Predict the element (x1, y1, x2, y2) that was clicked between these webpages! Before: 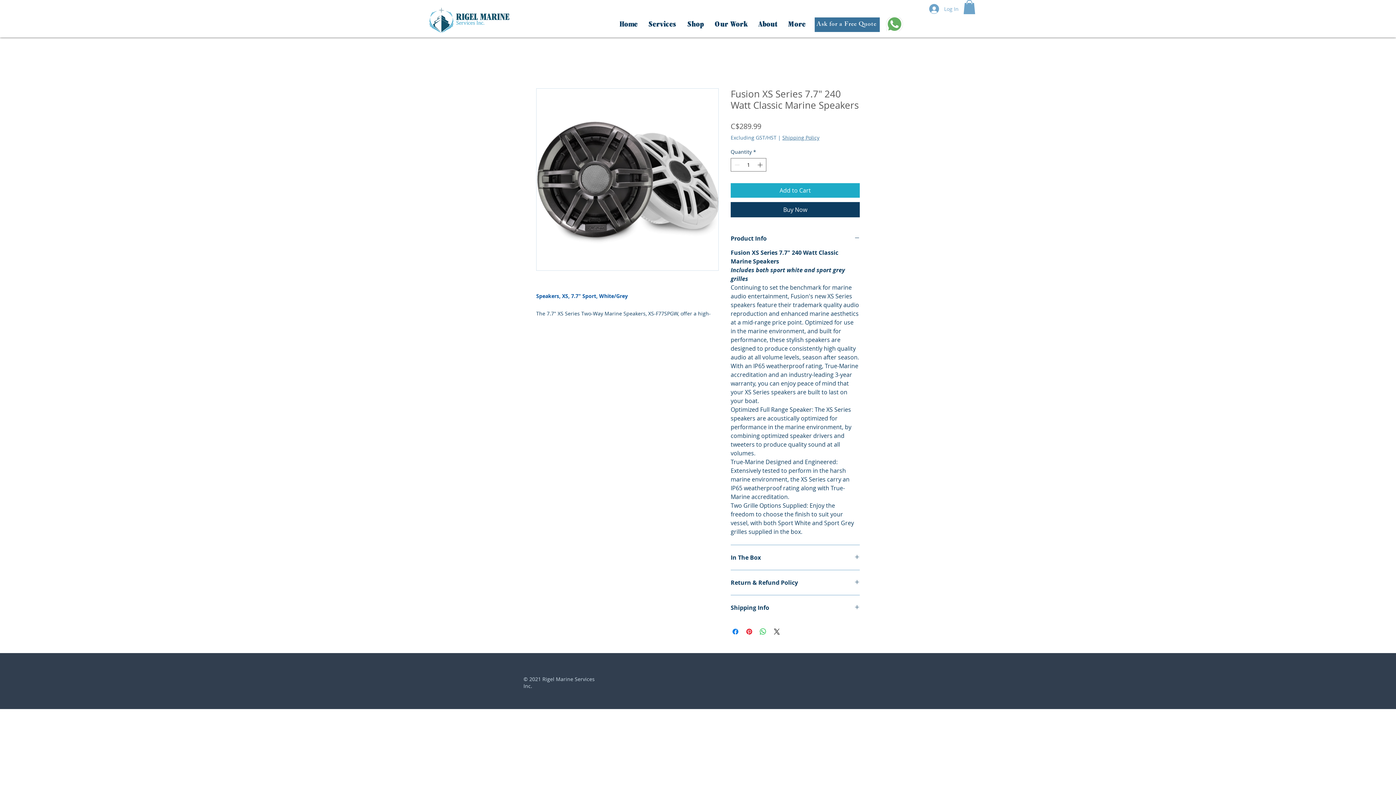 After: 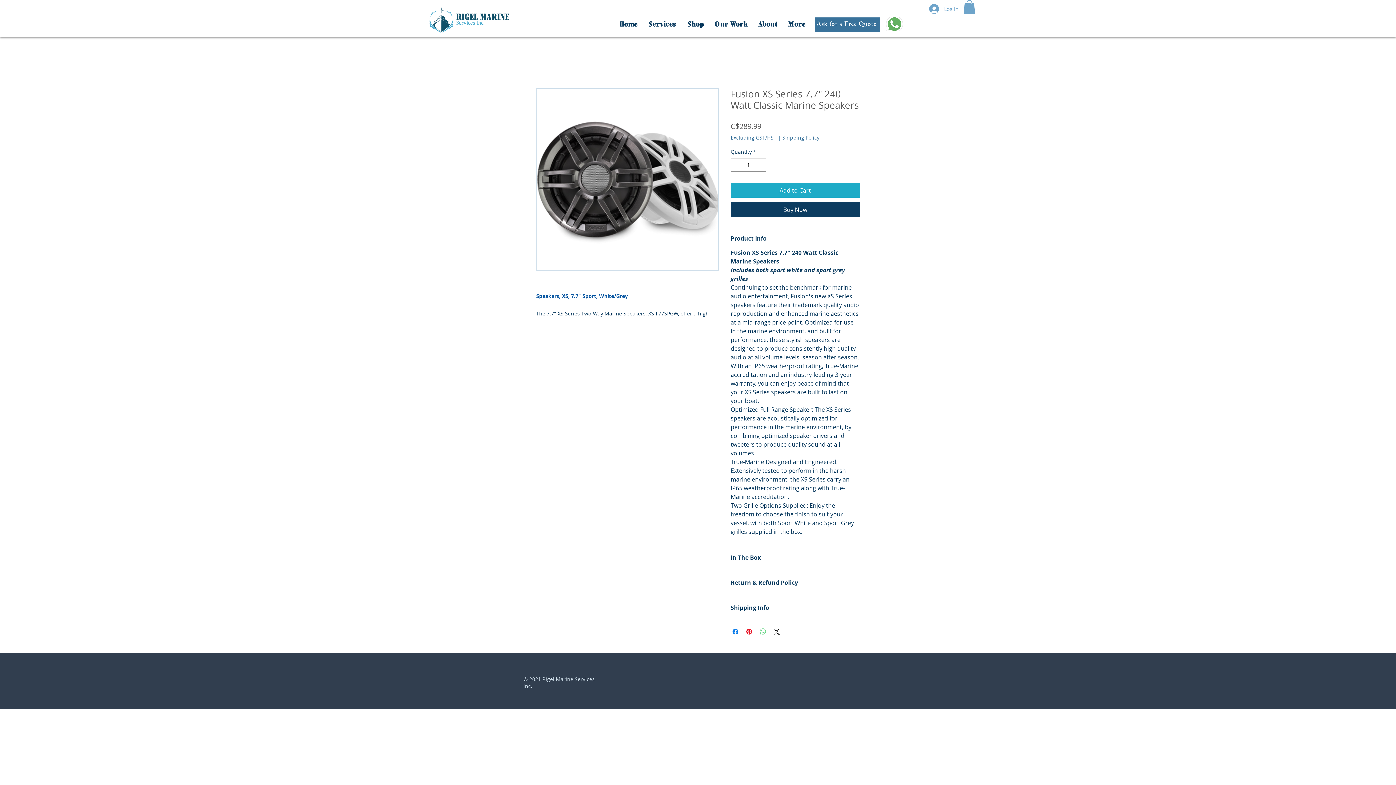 Action: label: Share on WhatsApp bbox: (758, 627, 767, 636)